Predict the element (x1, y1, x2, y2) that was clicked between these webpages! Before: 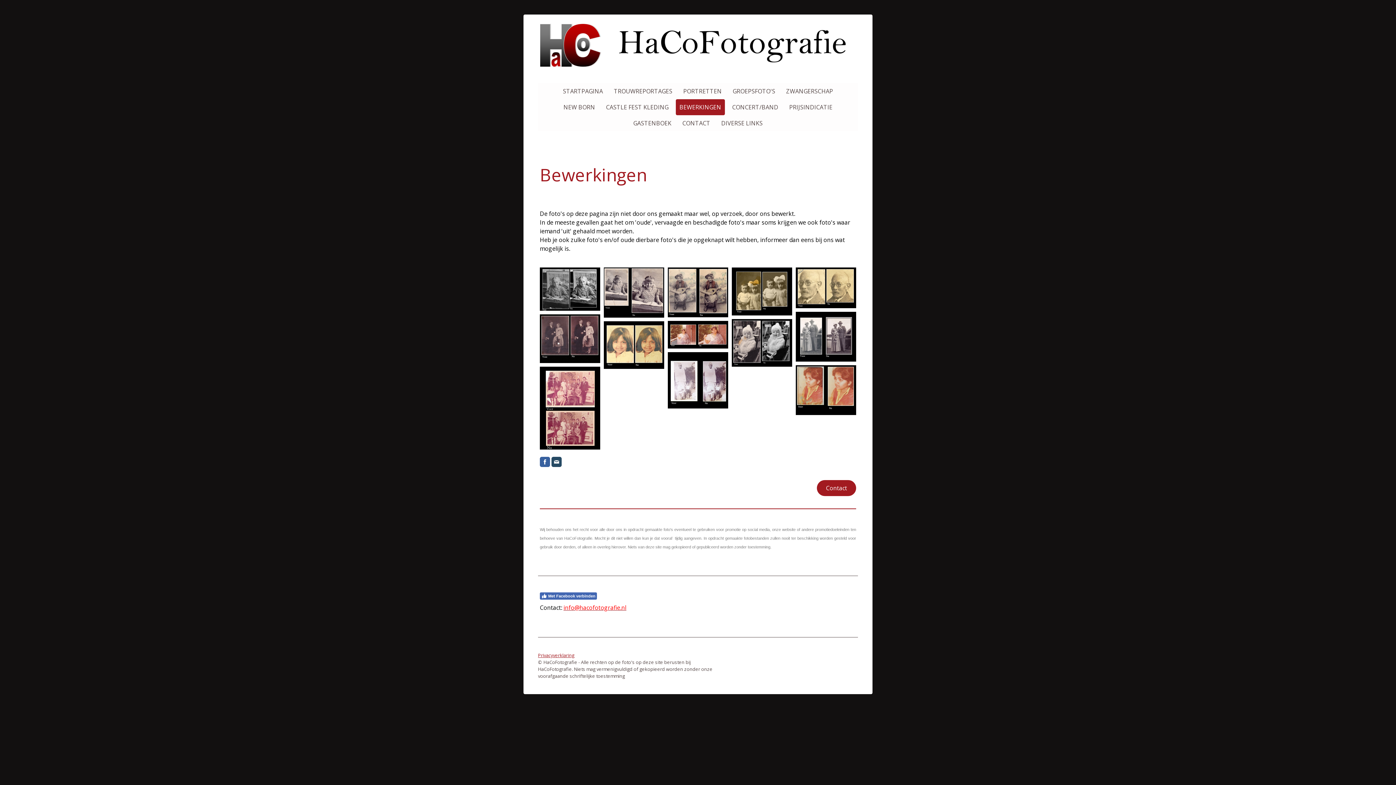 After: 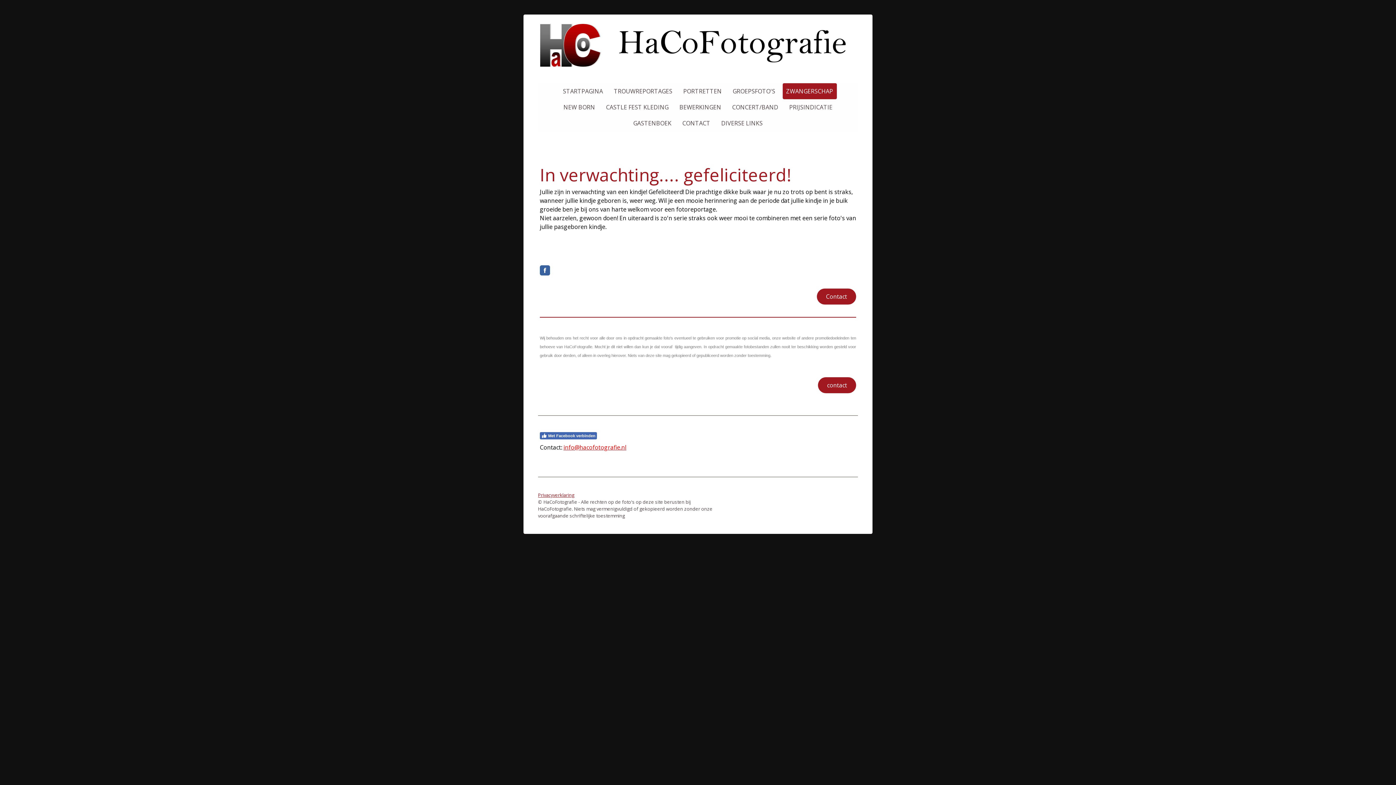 Action: bbox: (782, 83, 836, 99) label: ZWANGERSCHAP